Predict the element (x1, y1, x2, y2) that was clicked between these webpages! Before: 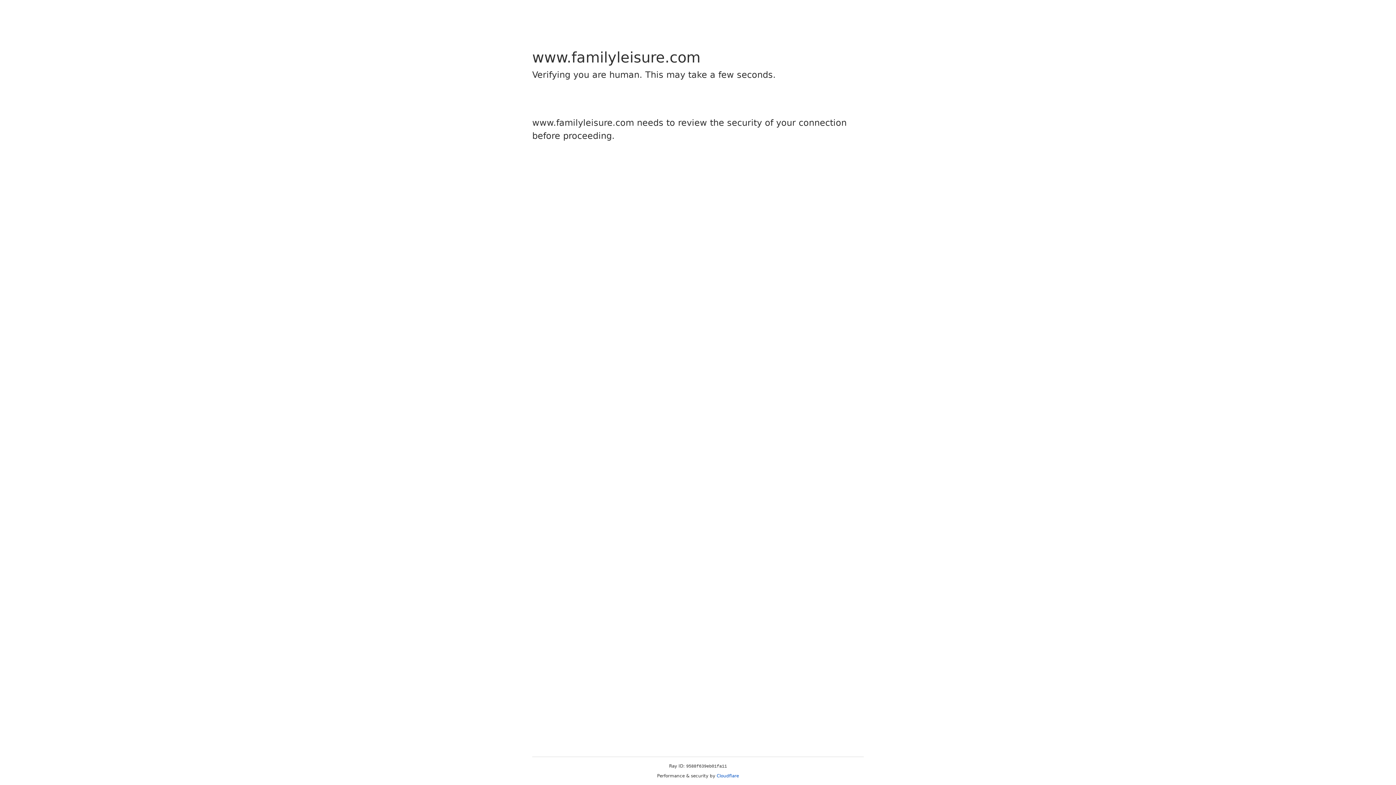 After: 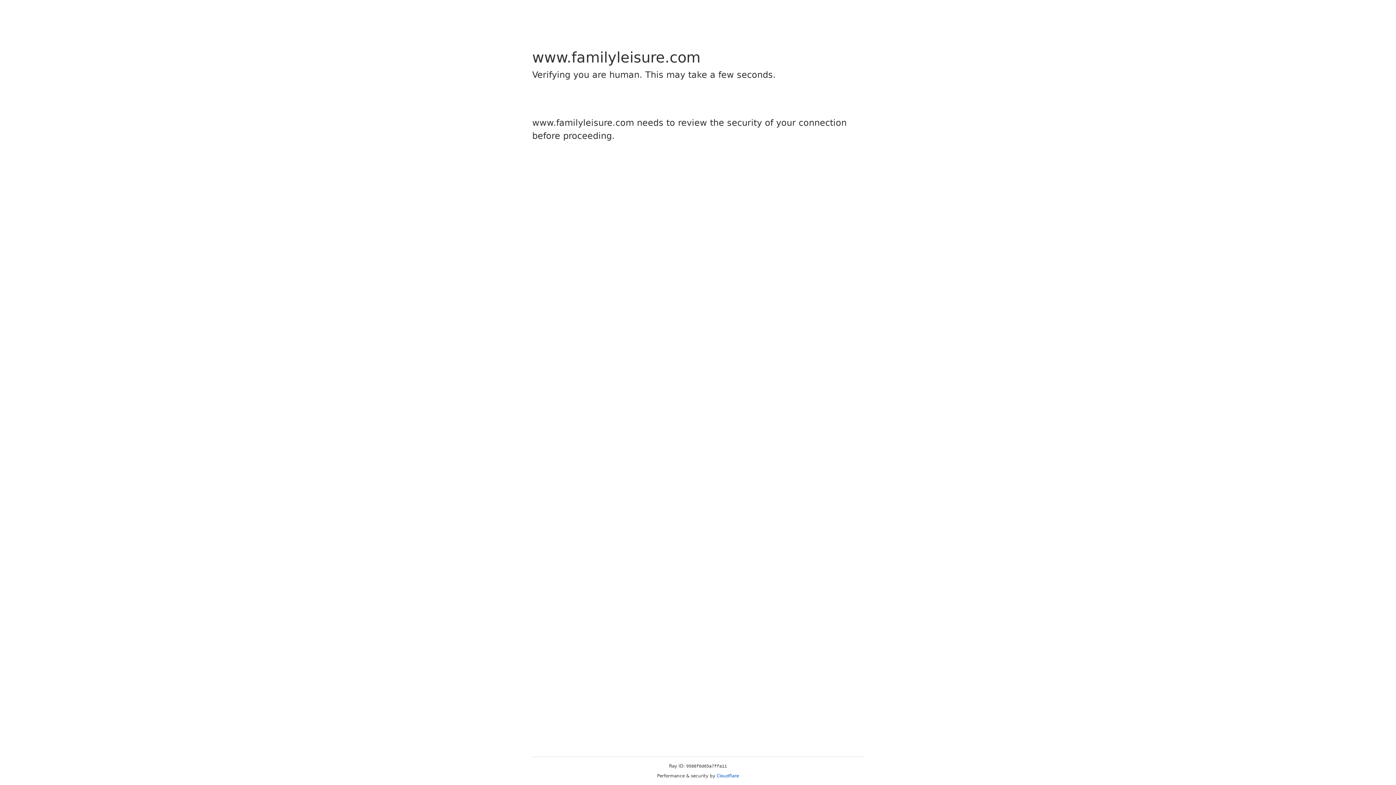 Action: bbox: (716, 773, 739, 778) label: Cloudflare